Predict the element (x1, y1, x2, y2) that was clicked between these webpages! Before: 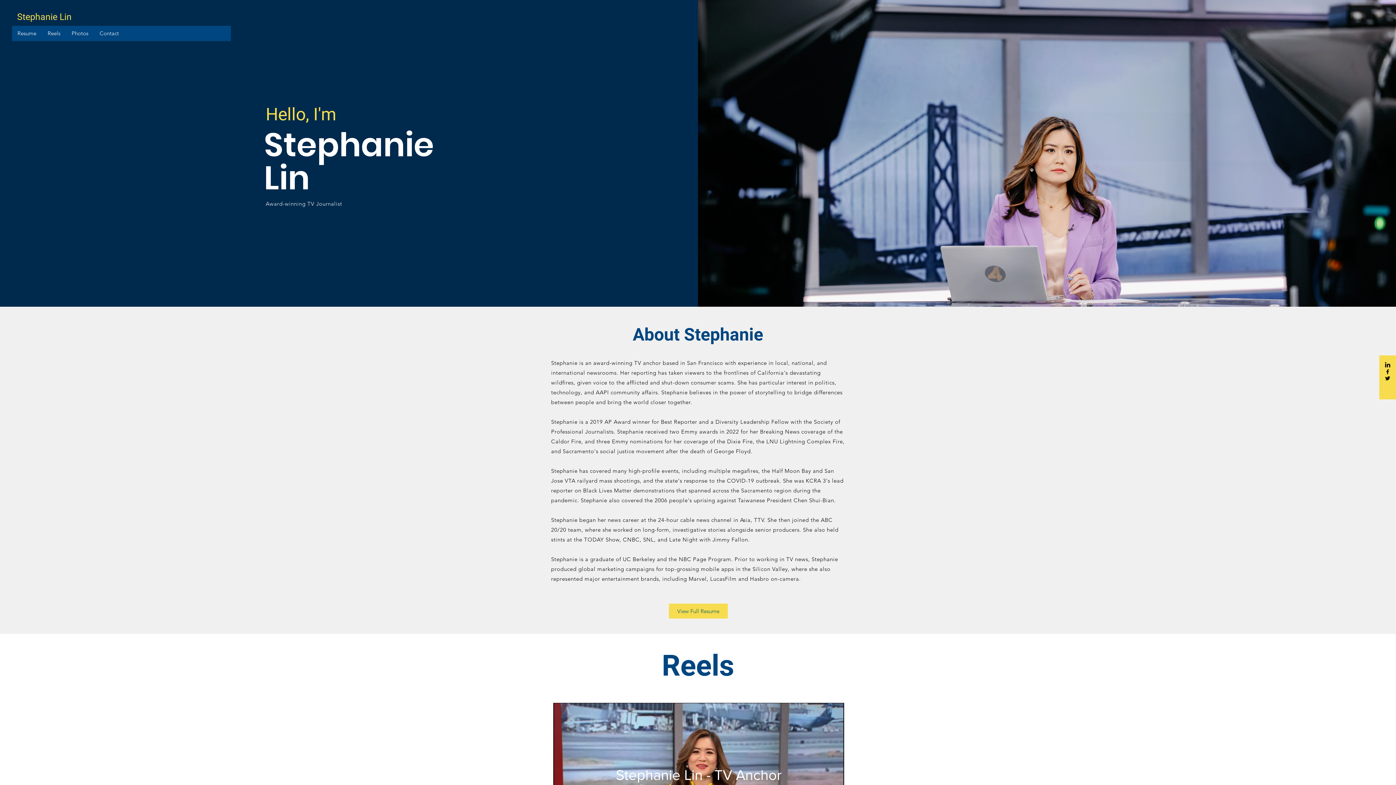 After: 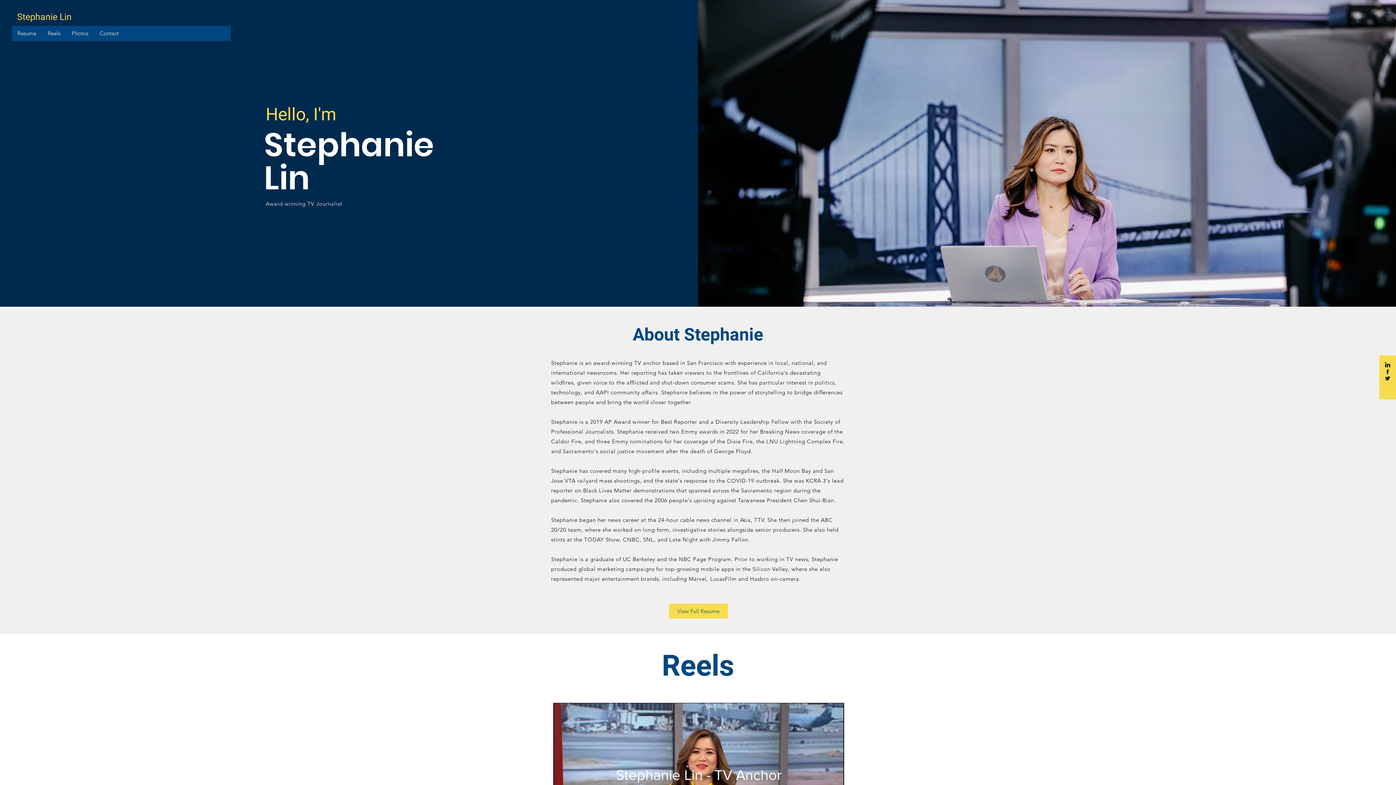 Action: bbox: (93, 25, 124, 41) label: Contact